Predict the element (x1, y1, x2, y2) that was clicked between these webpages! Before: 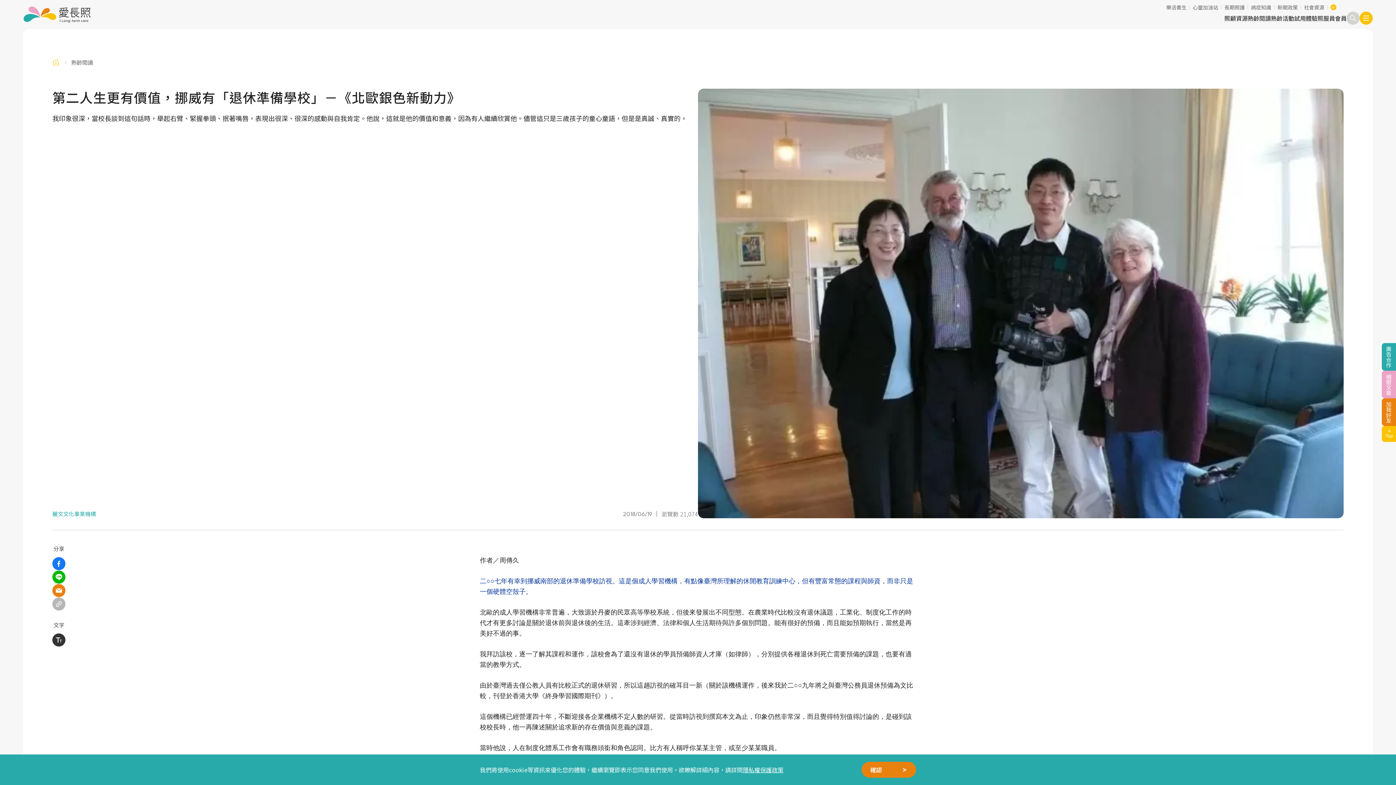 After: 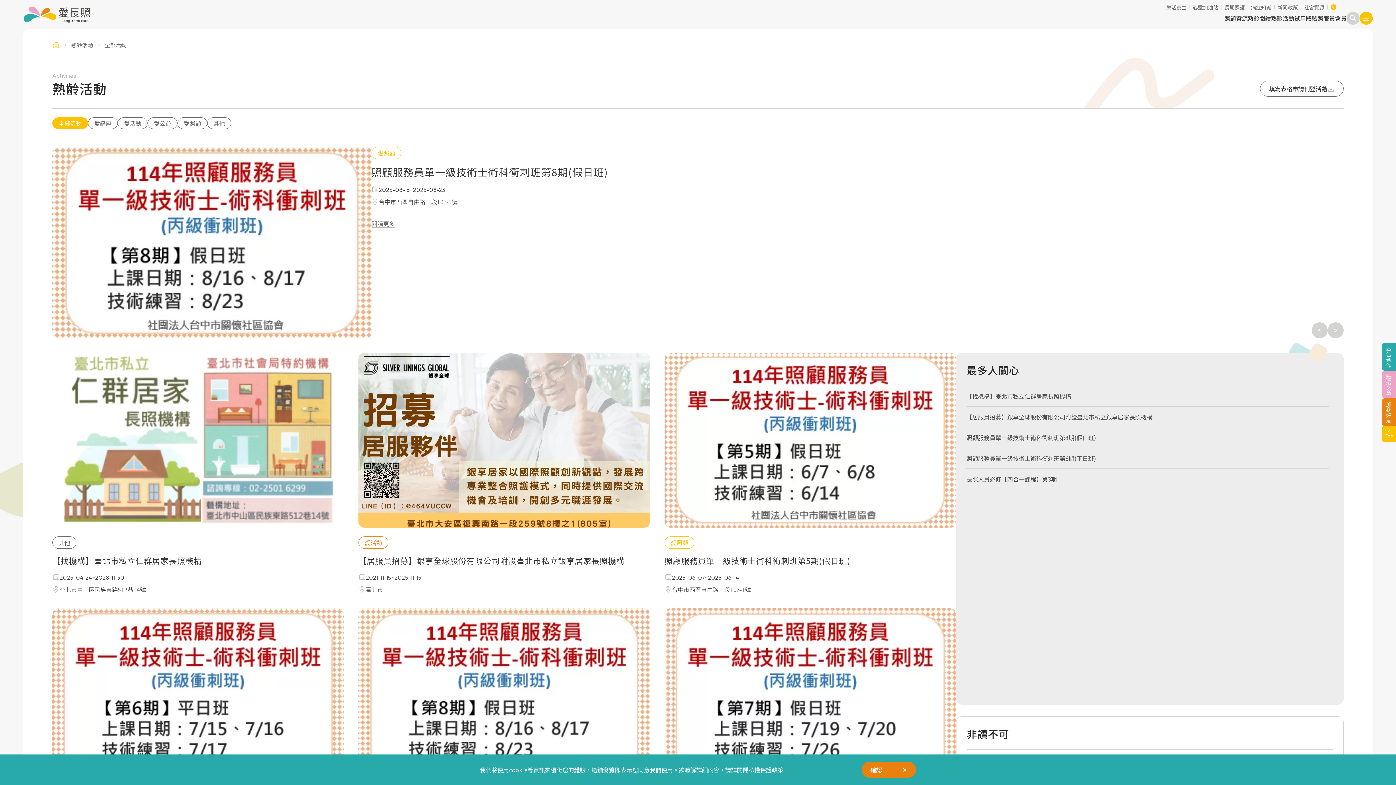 Action: bbox: (1271, 13, 1294, 22) label: 熟齡活動